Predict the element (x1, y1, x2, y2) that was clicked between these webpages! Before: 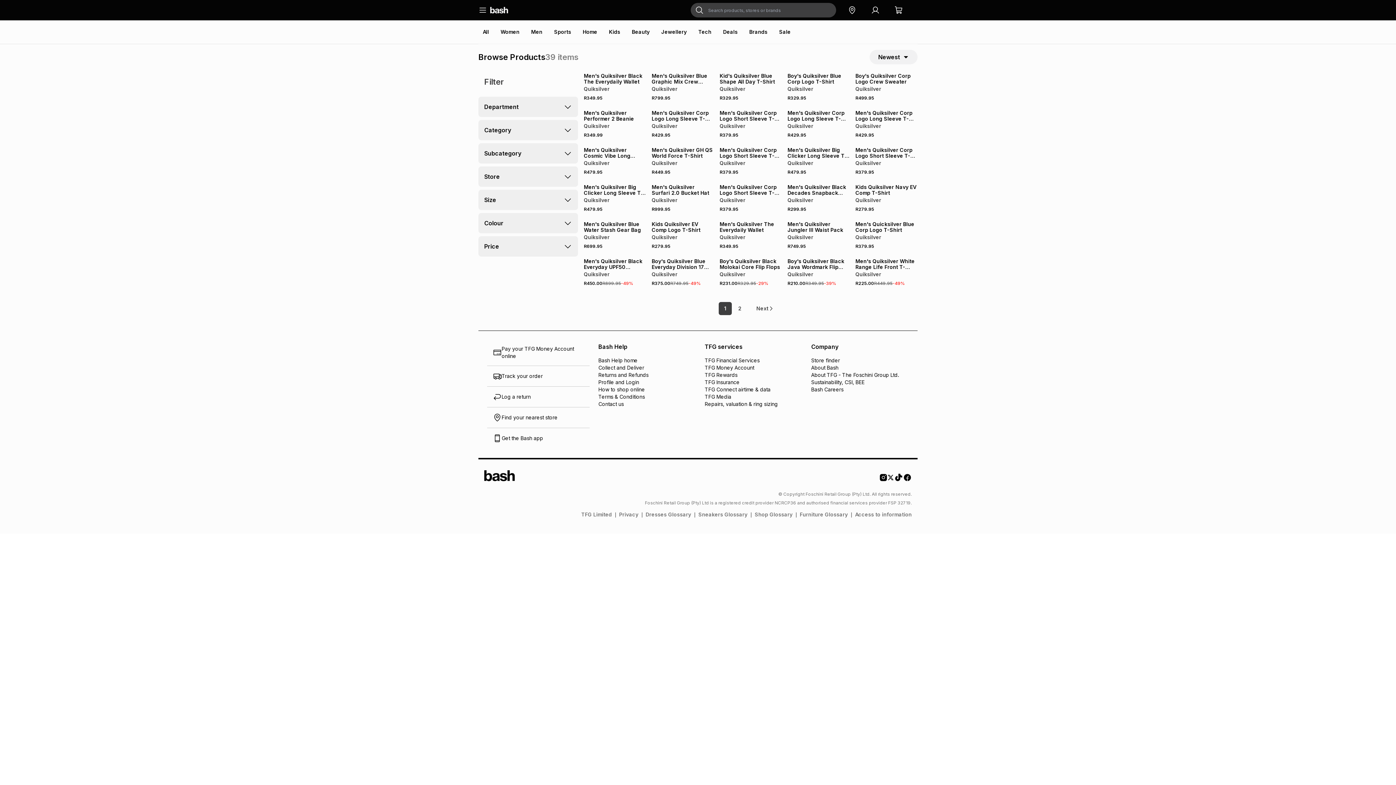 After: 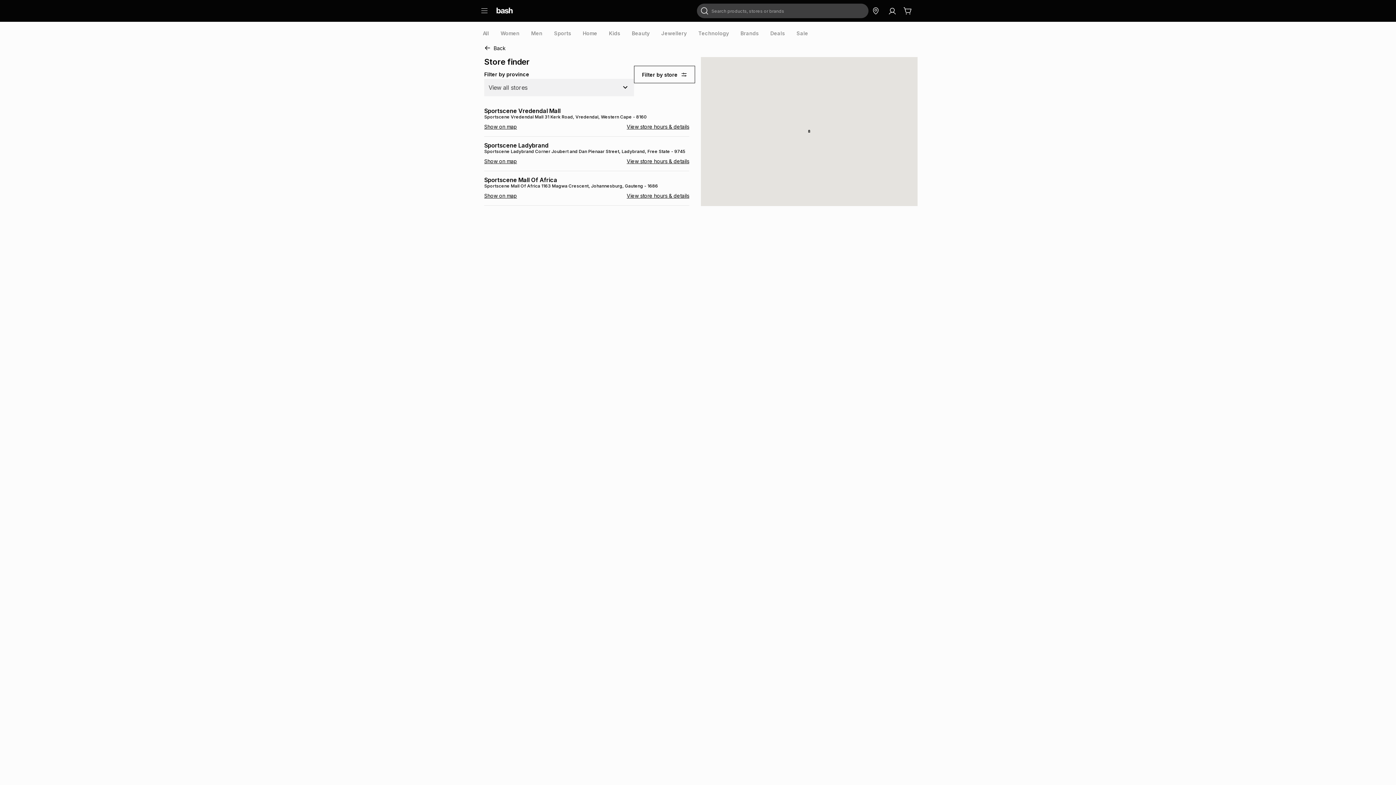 Action: label: Store finder bbox: (811, 357, 906, 364)